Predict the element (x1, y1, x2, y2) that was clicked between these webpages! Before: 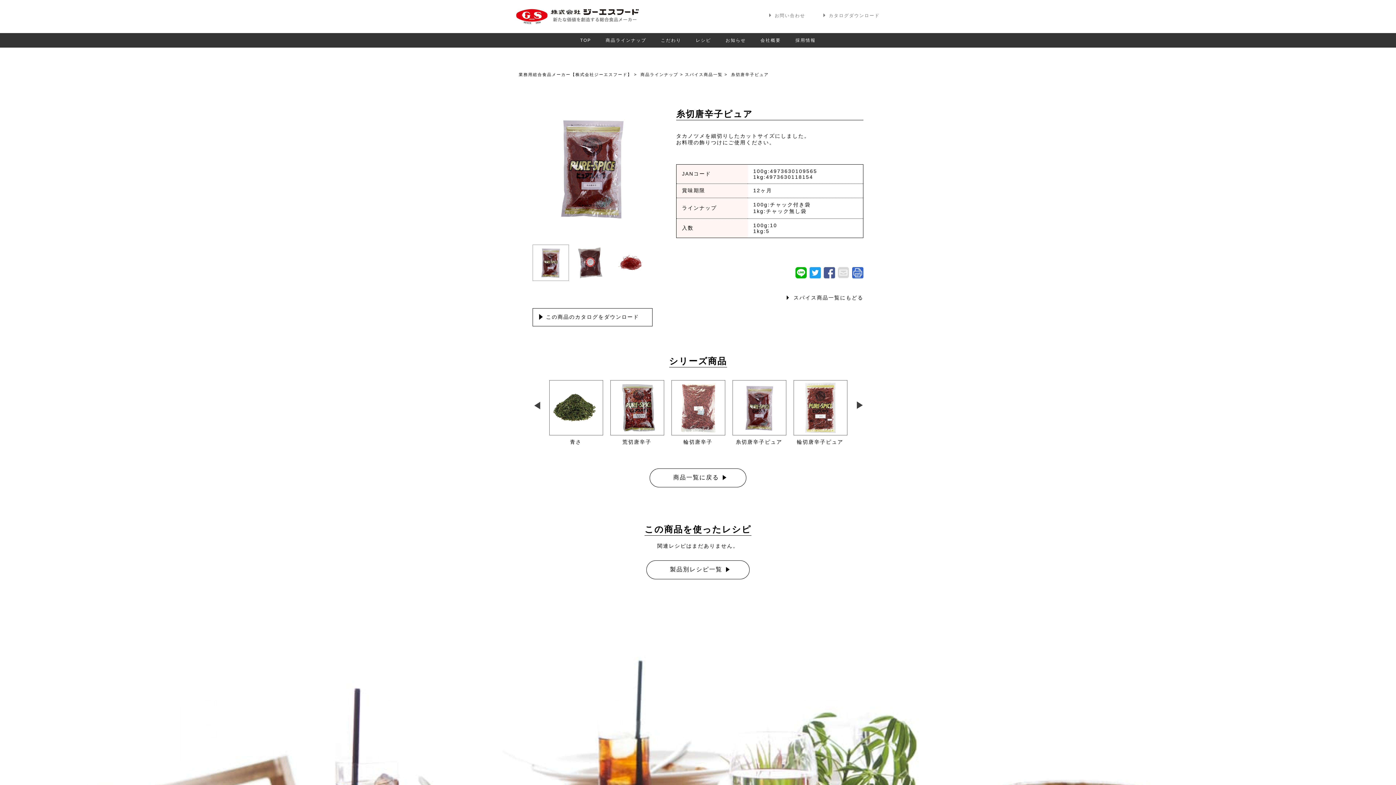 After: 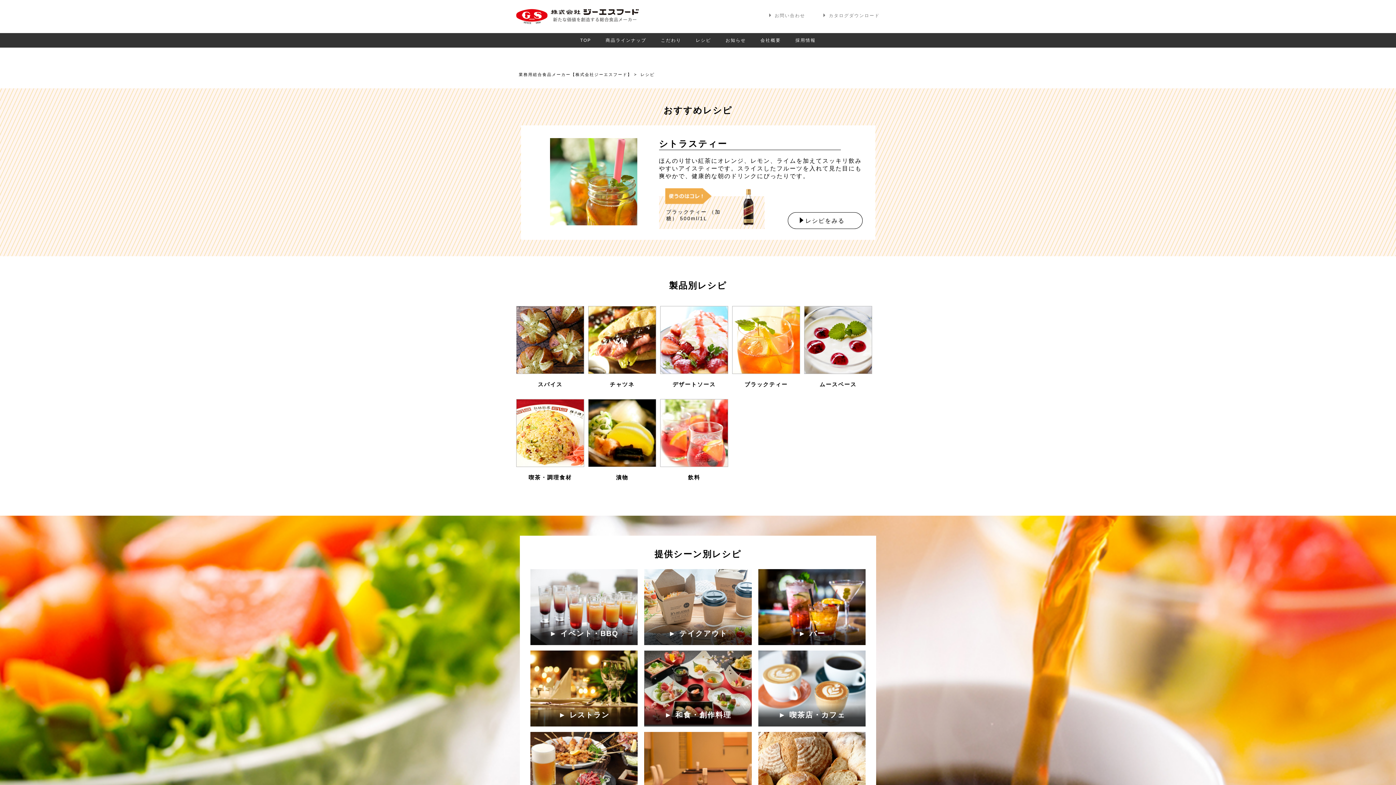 Action: label: レシピ bbox: (696, 33, 711, 47)